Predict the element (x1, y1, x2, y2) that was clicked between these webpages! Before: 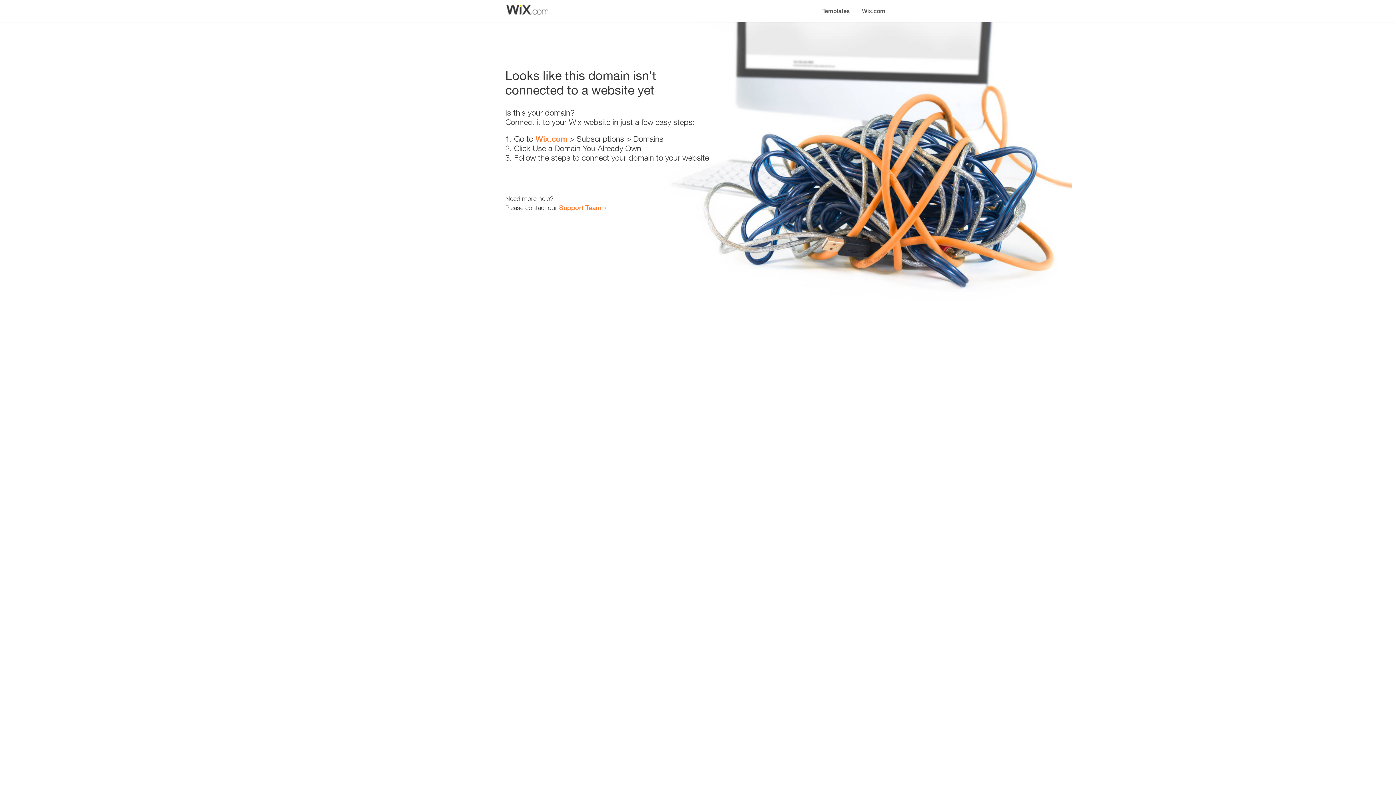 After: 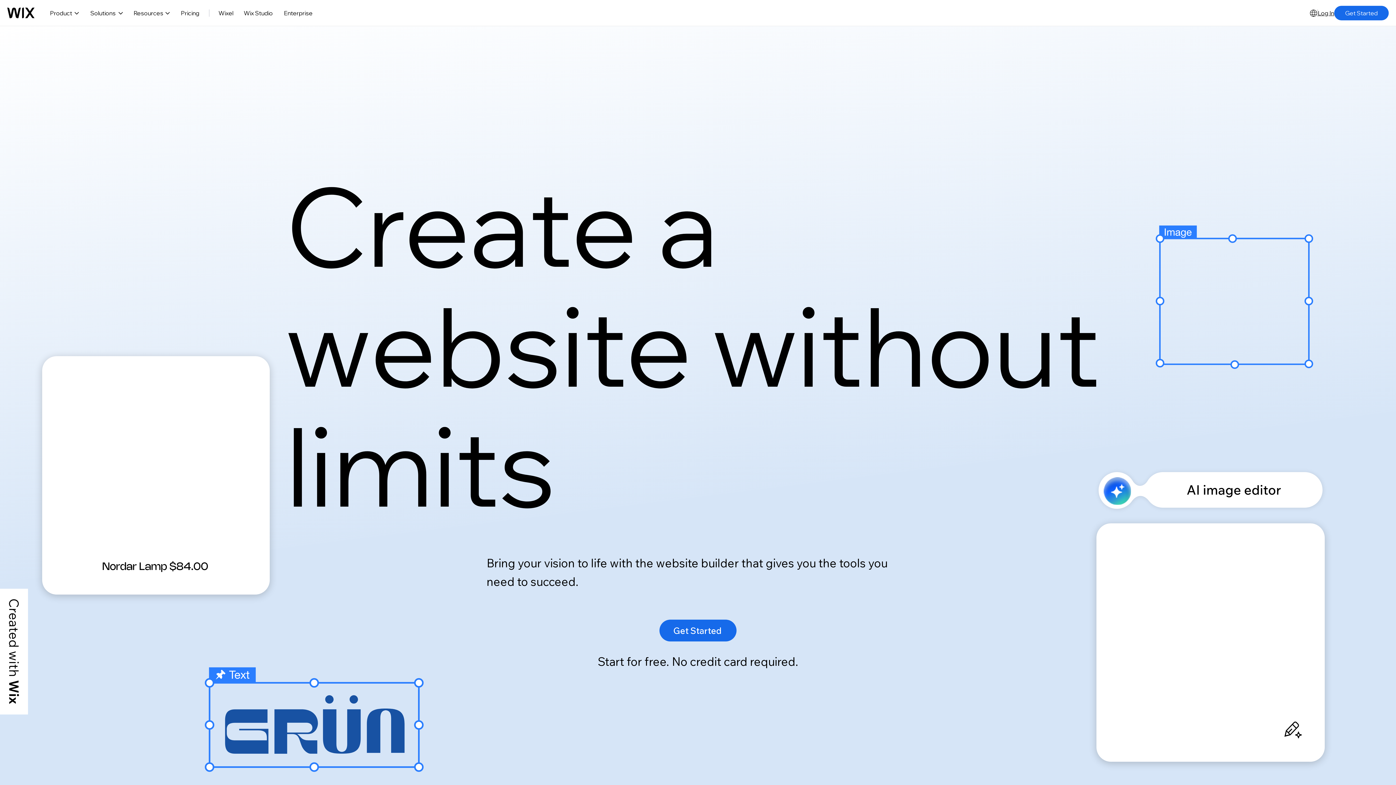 Action: label: Wix.com bbox: (535, 134, 567, 143)